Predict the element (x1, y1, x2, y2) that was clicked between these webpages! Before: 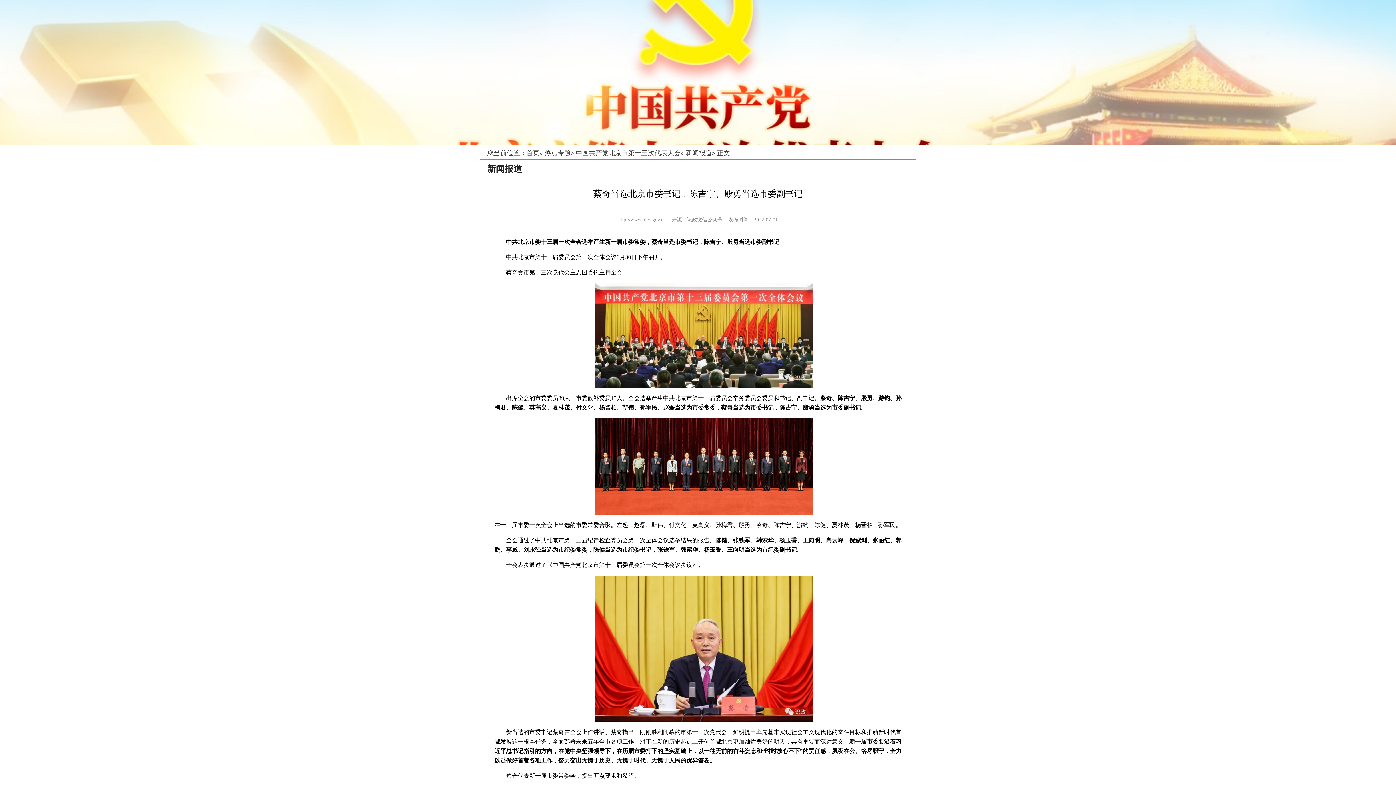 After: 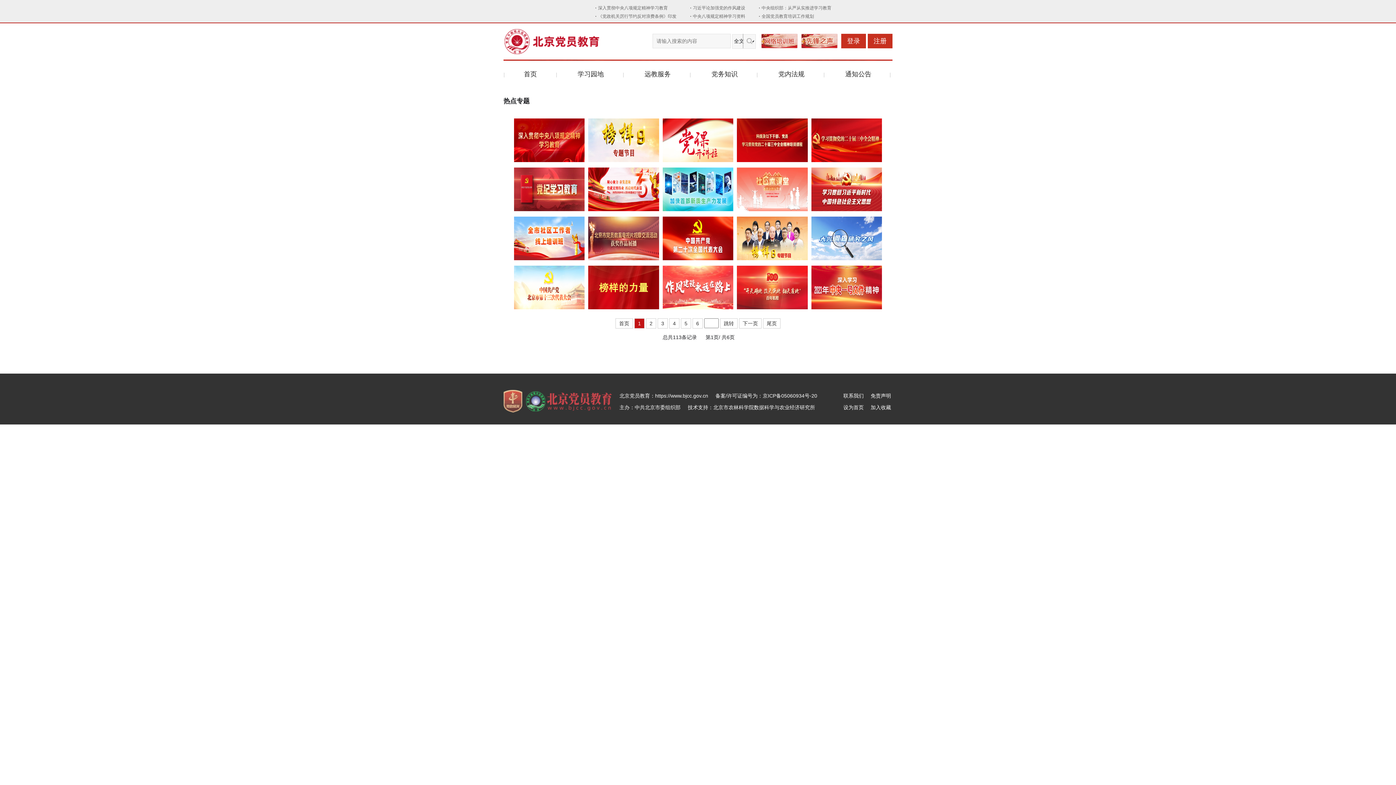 Action: bbox: (544, 149, 570, 156) label: 热点专题